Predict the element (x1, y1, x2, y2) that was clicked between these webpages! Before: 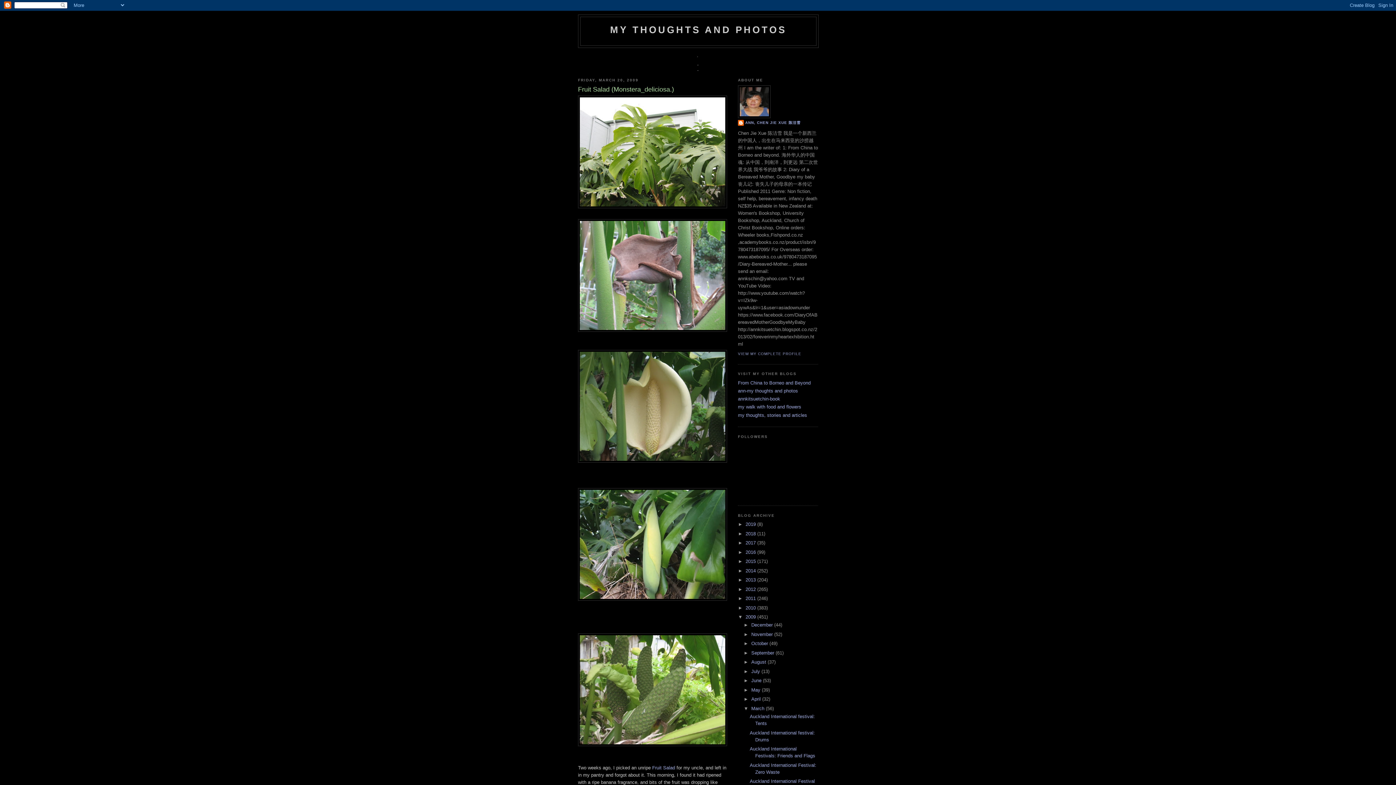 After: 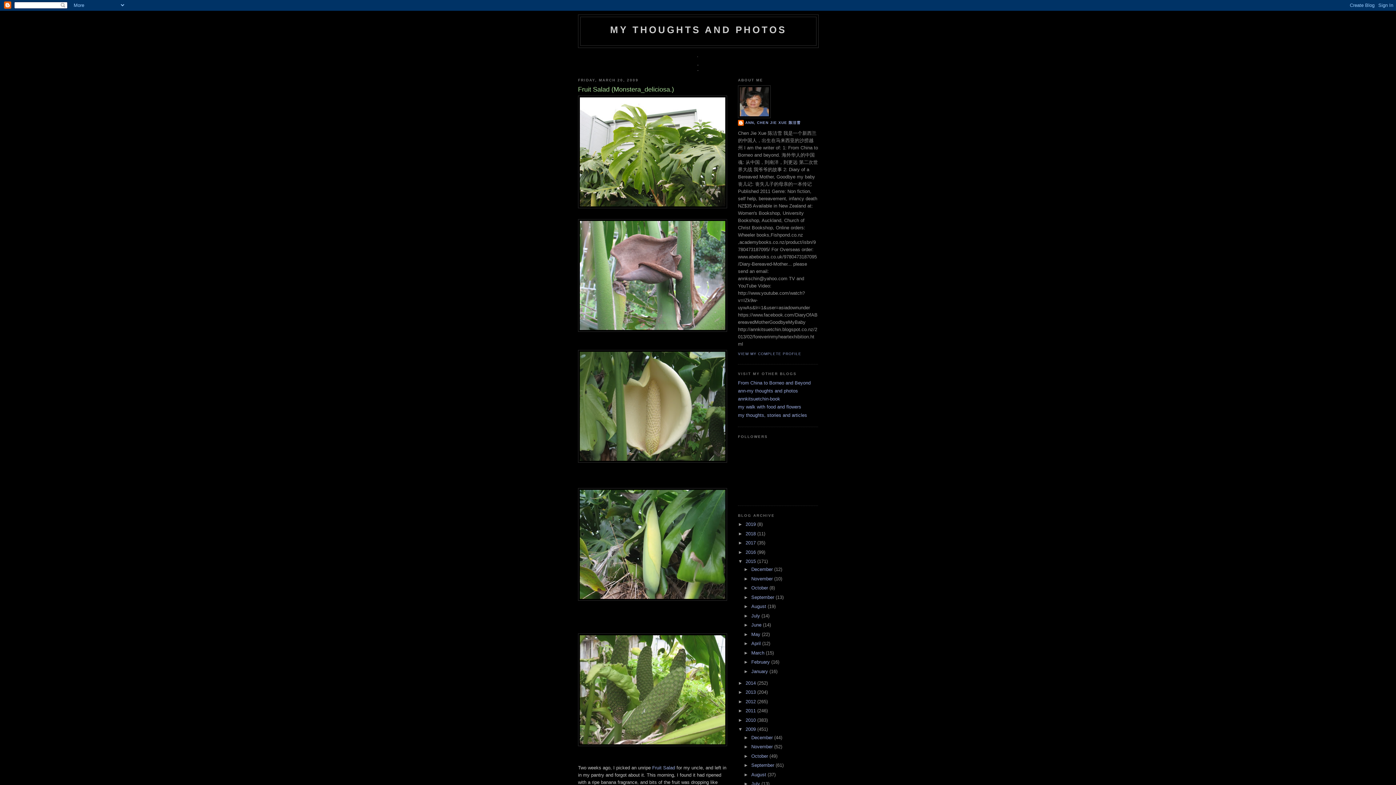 Action: bbox: (738, 558, 745, 564) label: ►  